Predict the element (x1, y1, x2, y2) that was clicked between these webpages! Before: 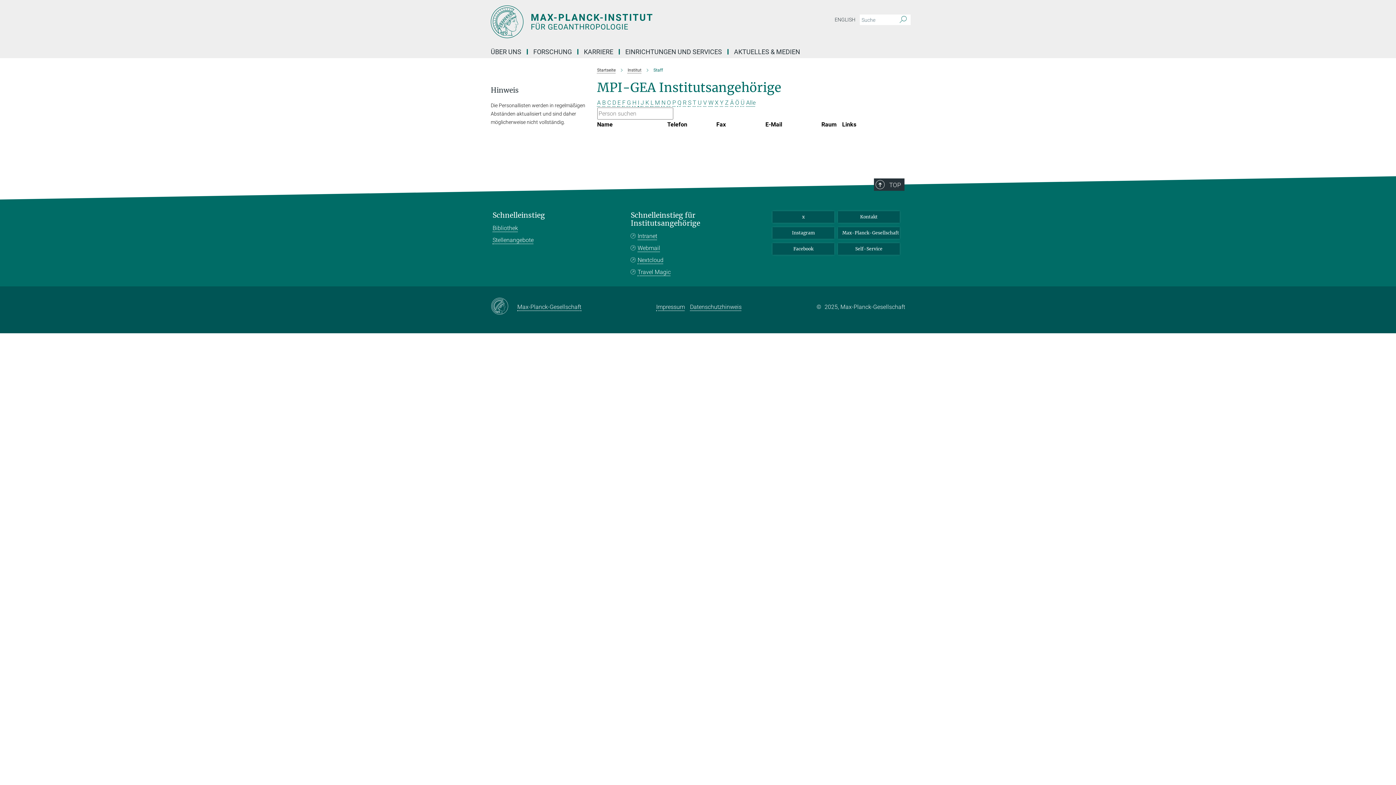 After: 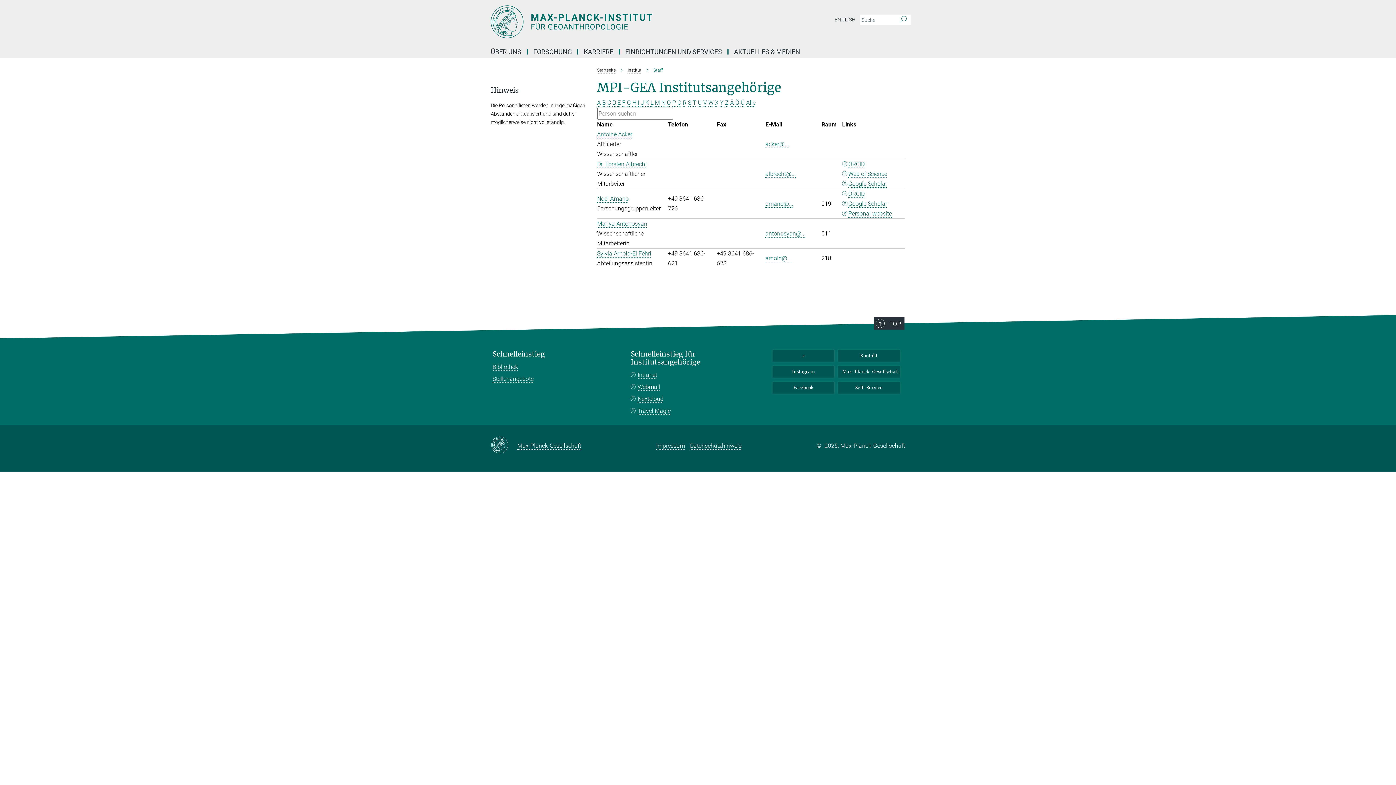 Action: label: A bbox: (597, 99, 600, 106)